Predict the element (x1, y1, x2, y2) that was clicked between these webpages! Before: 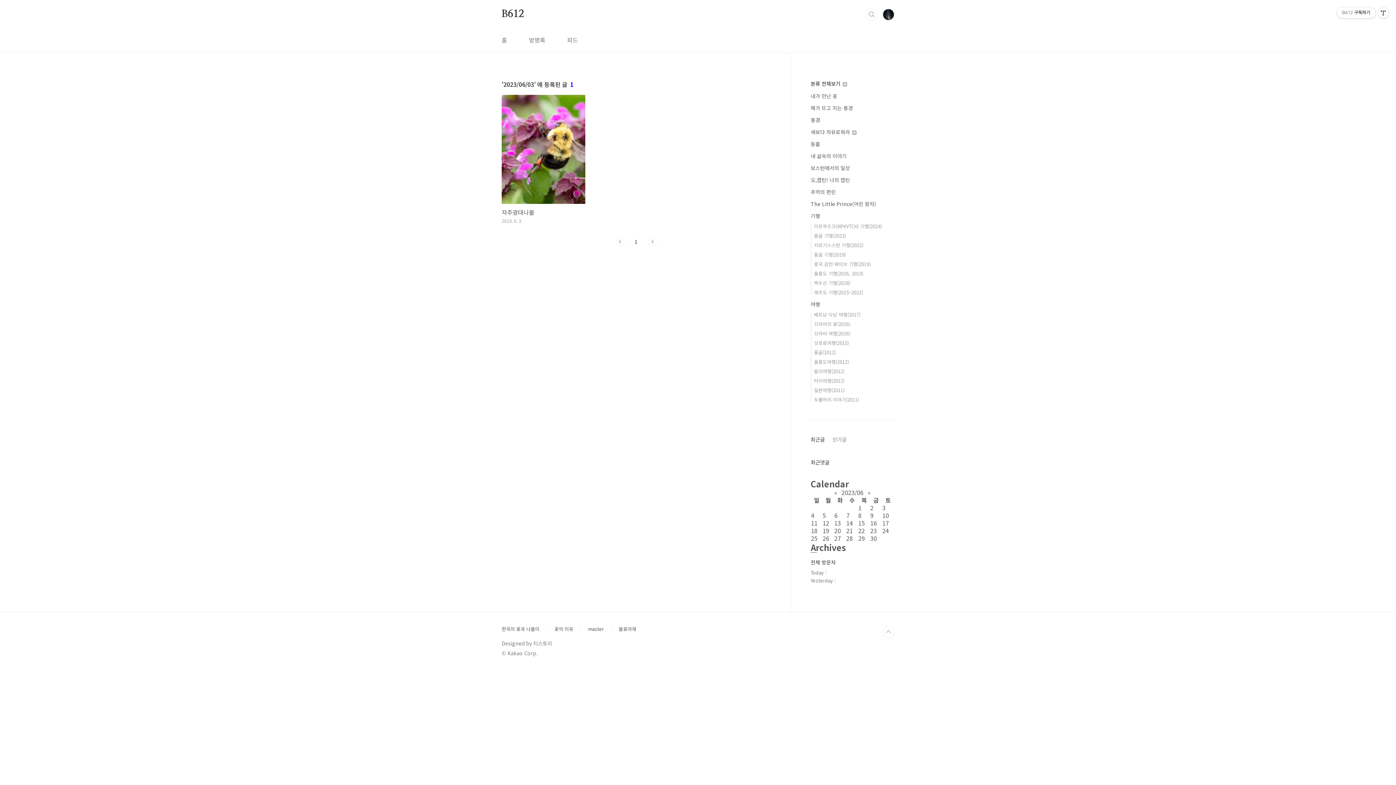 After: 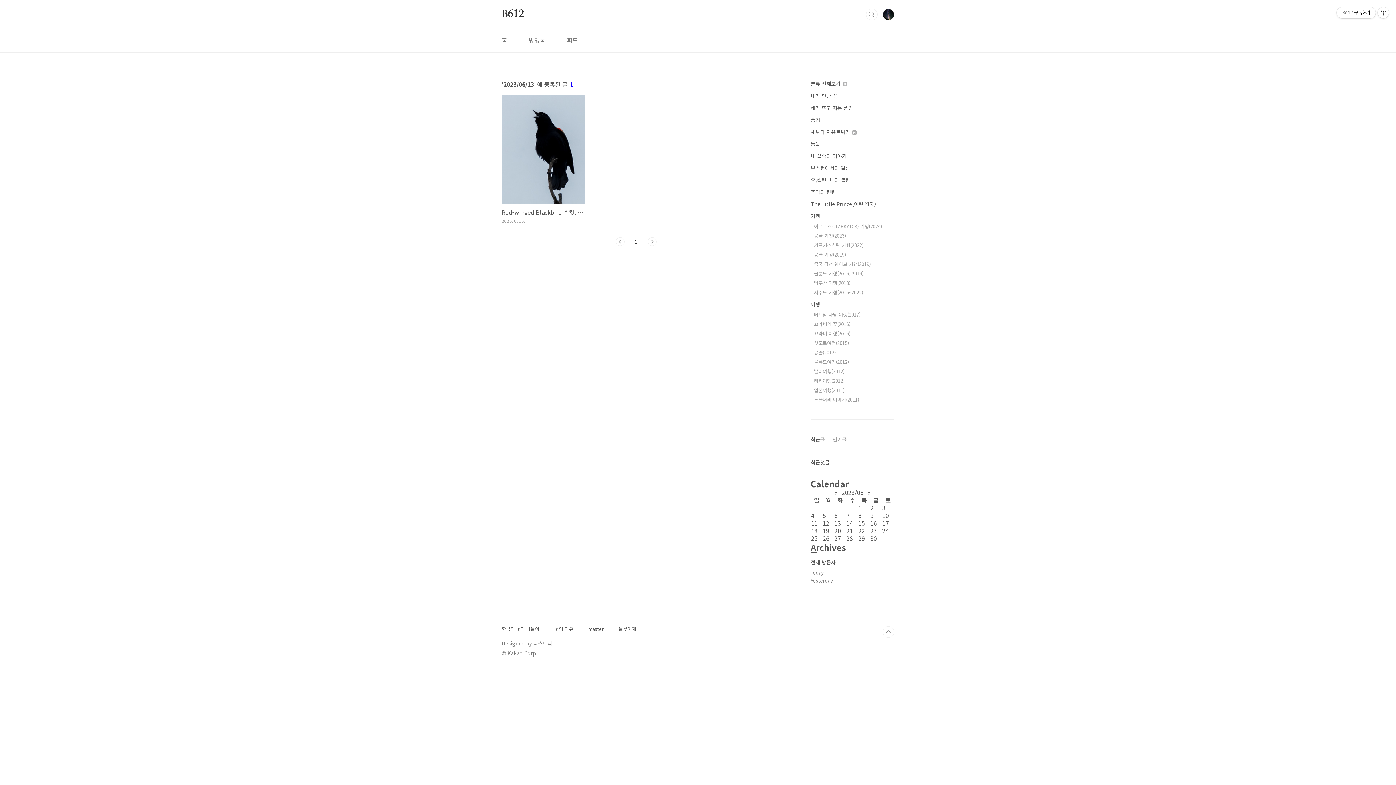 Action: label: 13 bbox: (834, 518, 841, 527)